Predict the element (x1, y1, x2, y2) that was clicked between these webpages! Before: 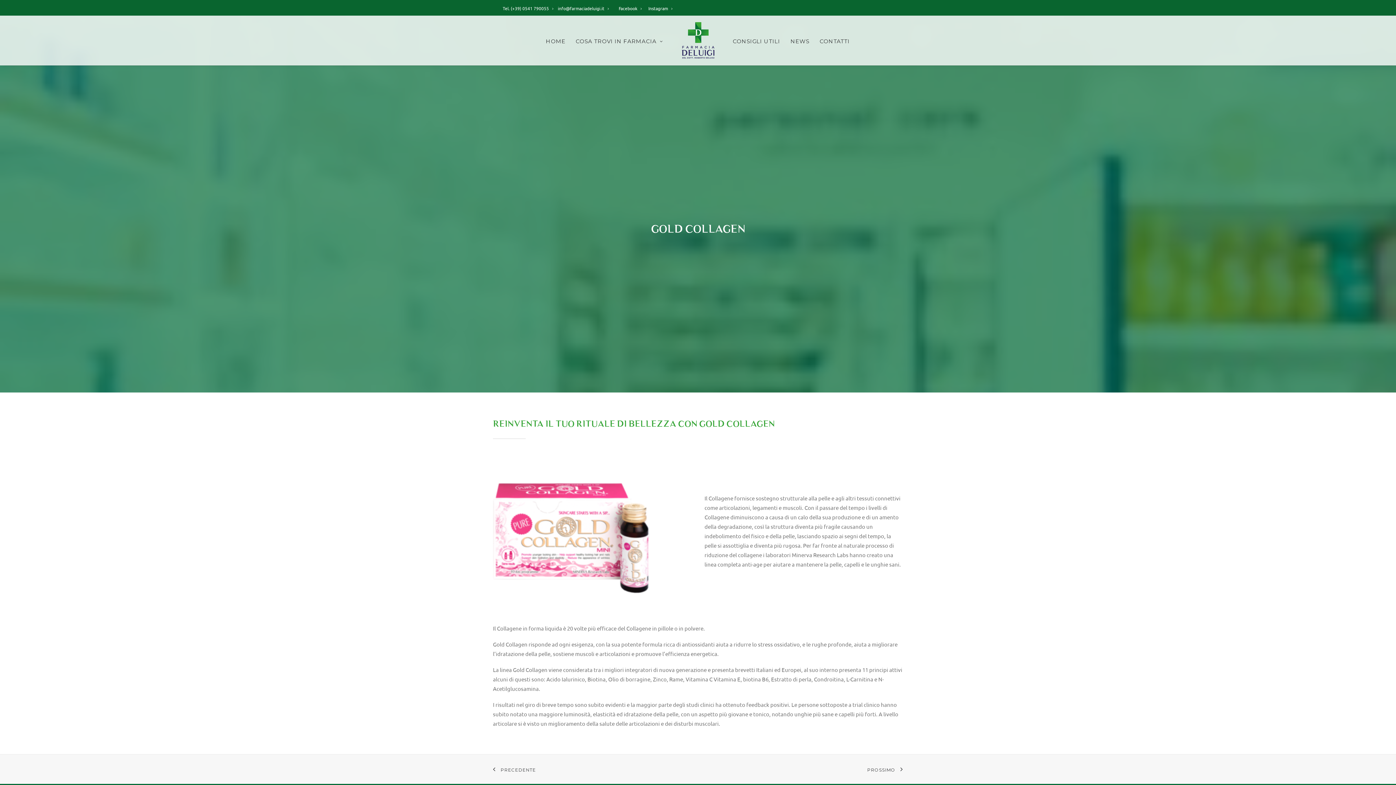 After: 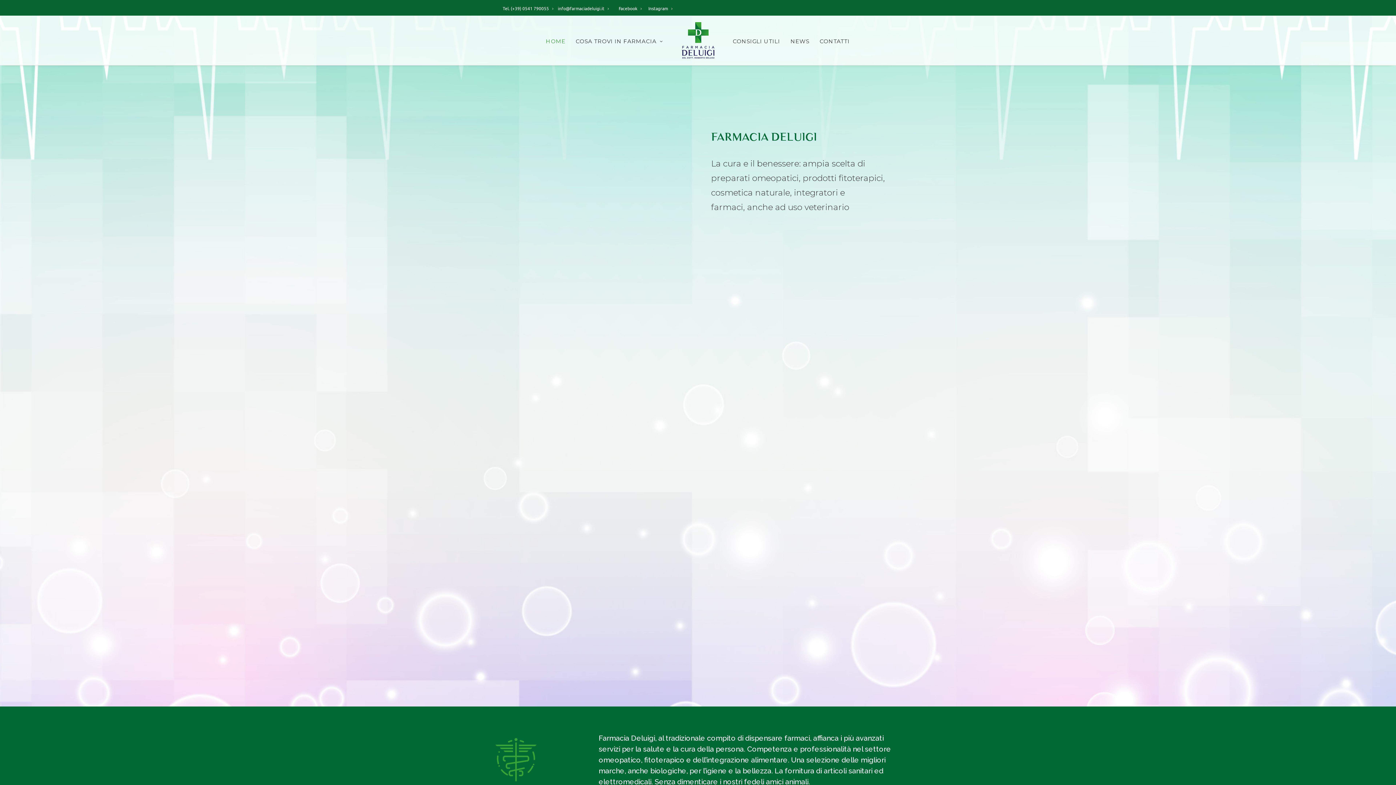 Action: label: HOME bbox: (540, 15, 570, 65)